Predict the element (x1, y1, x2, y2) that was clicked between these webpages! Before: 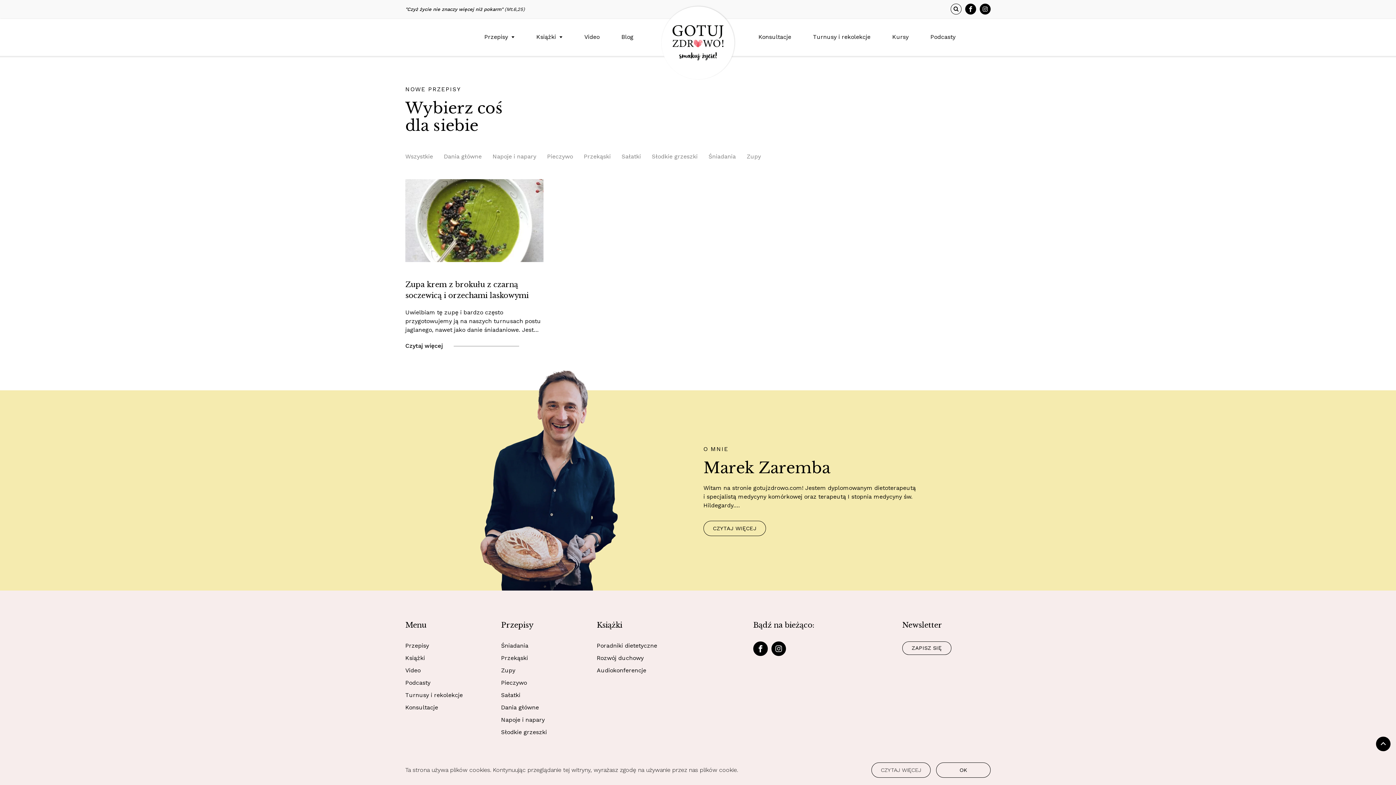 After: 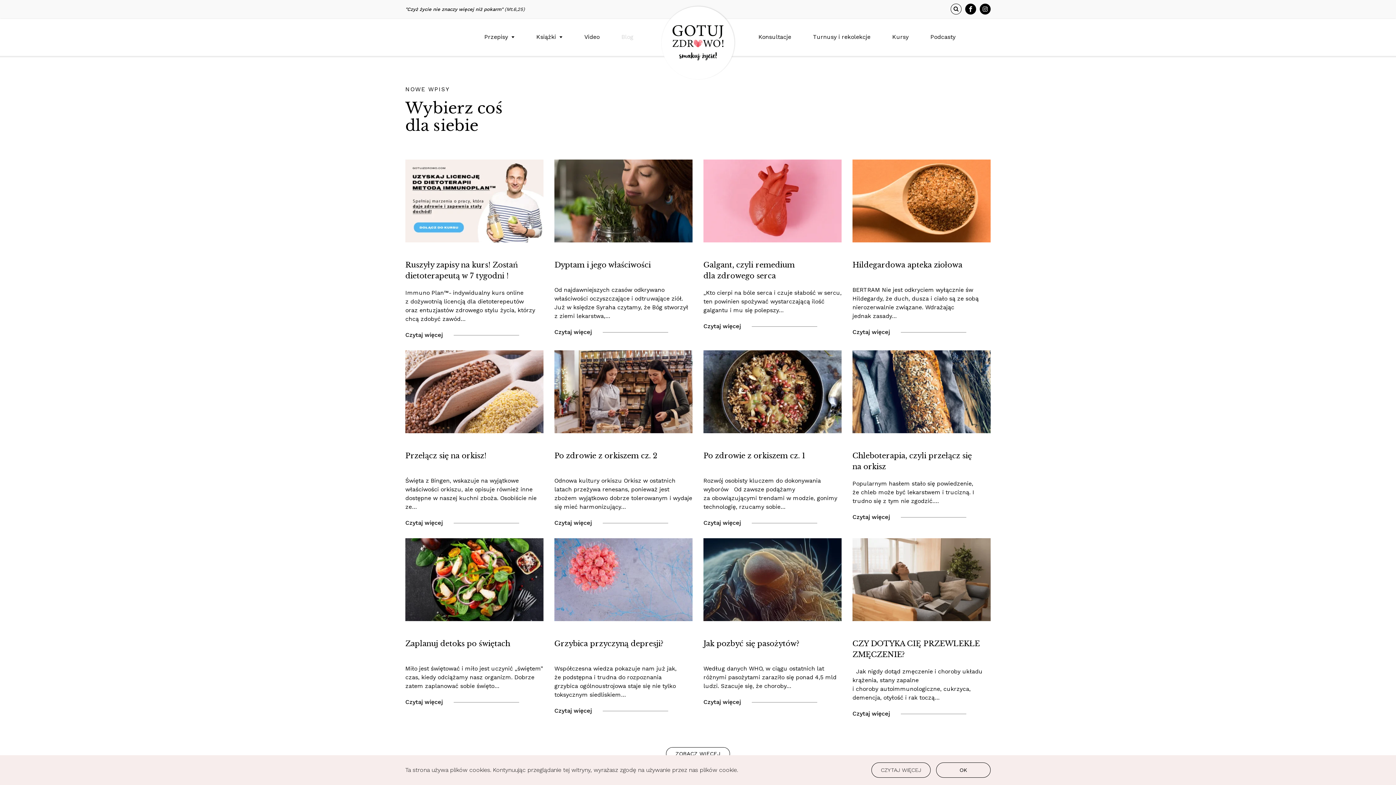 Action: label: Blog bbox: (621, 32, 633, 41)